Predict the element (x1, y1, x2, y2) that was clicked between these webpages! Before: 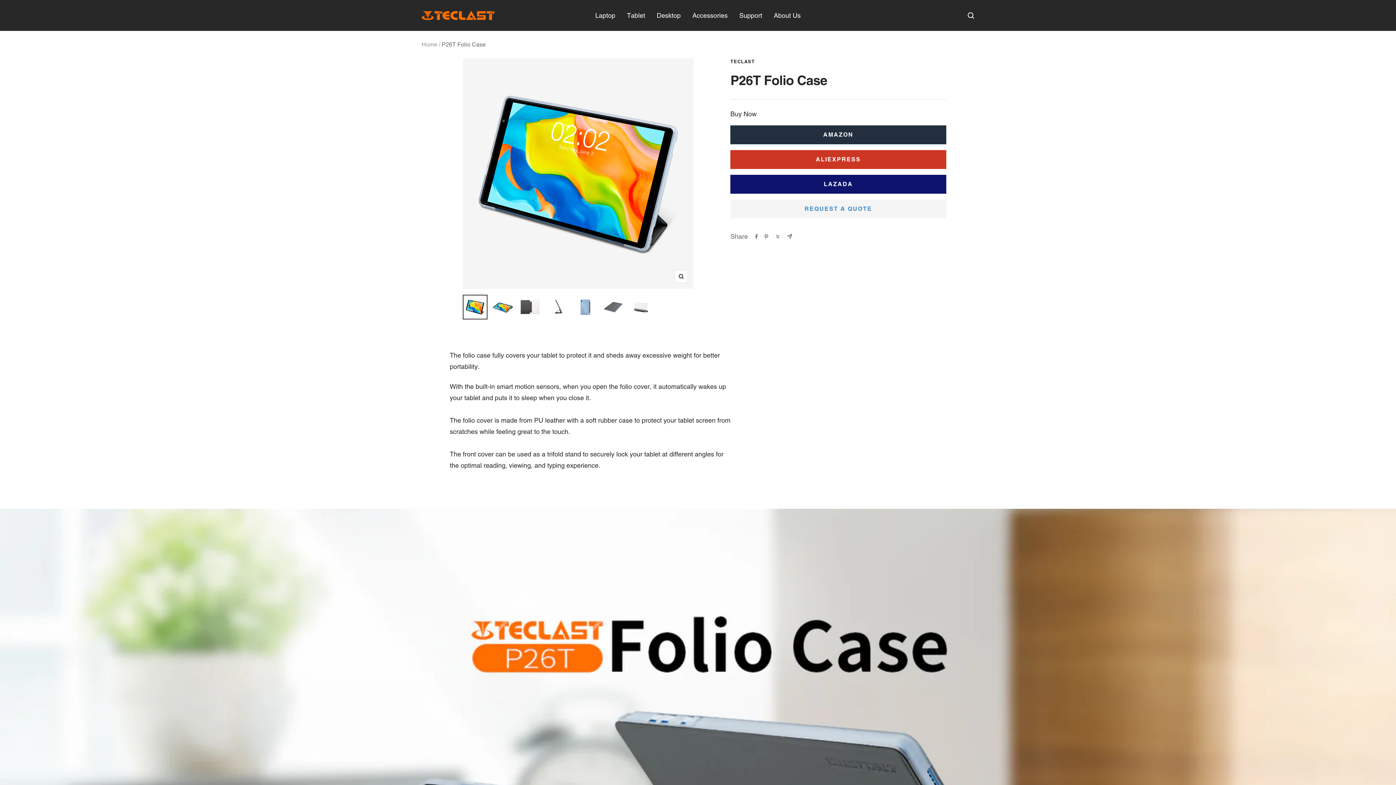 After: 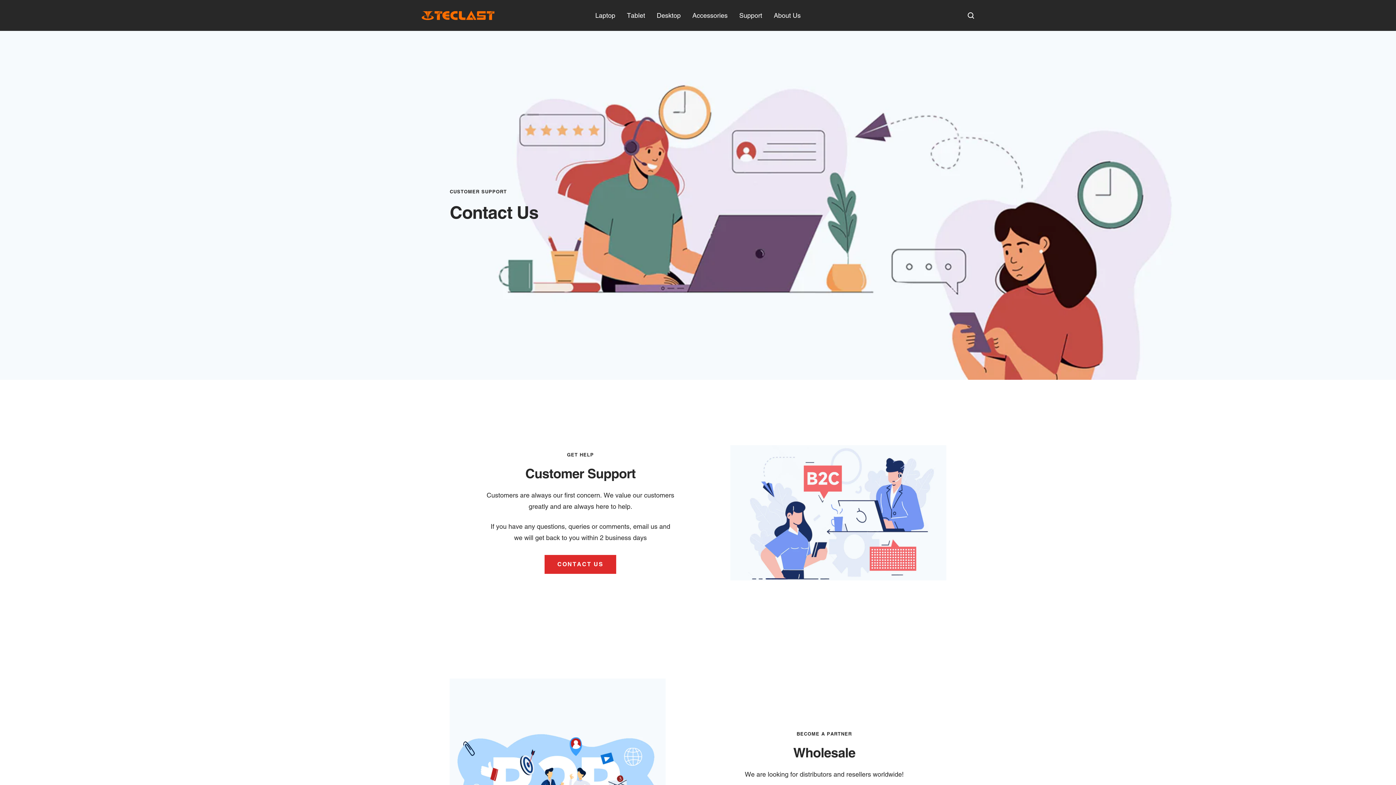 Action: bbox: (730, 199, 946, 218) label: REQUEST A QUOTE